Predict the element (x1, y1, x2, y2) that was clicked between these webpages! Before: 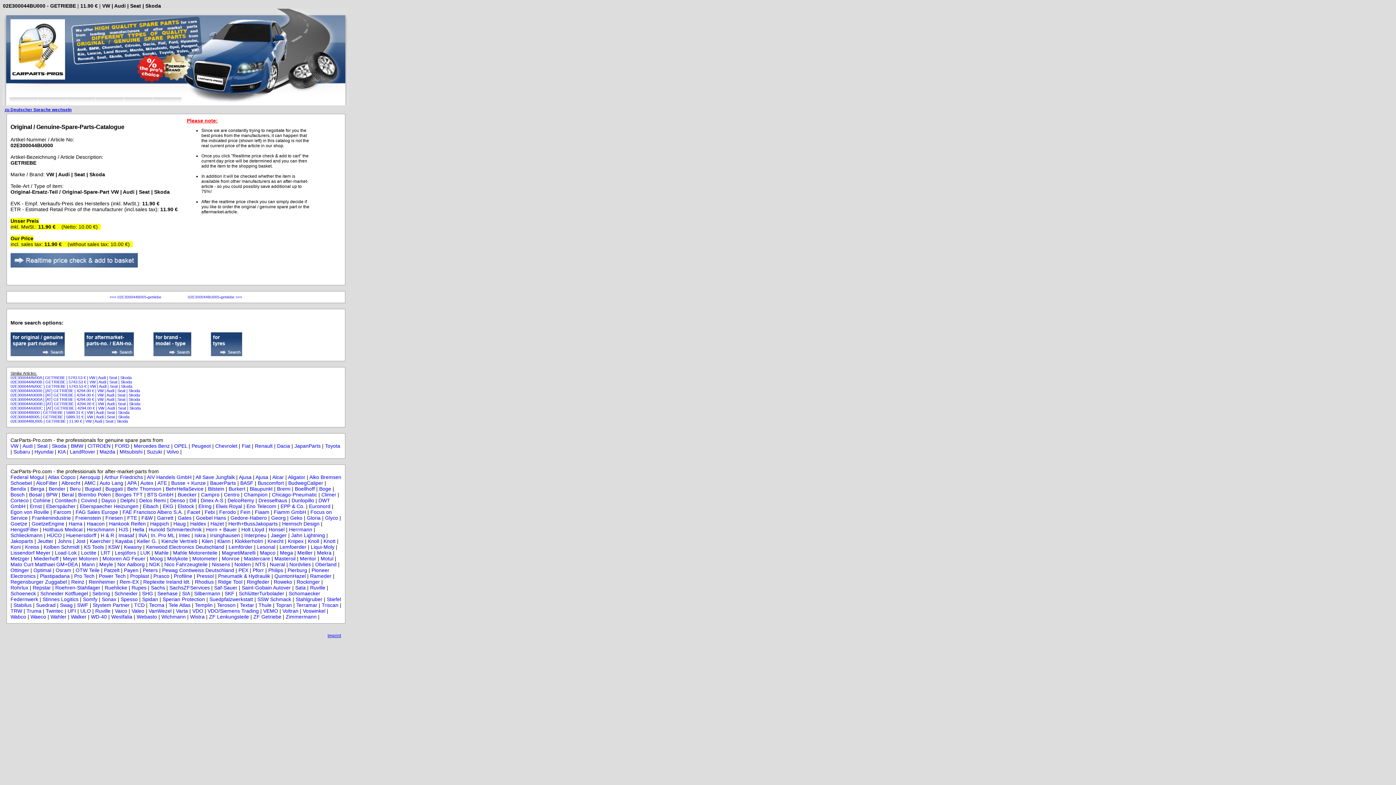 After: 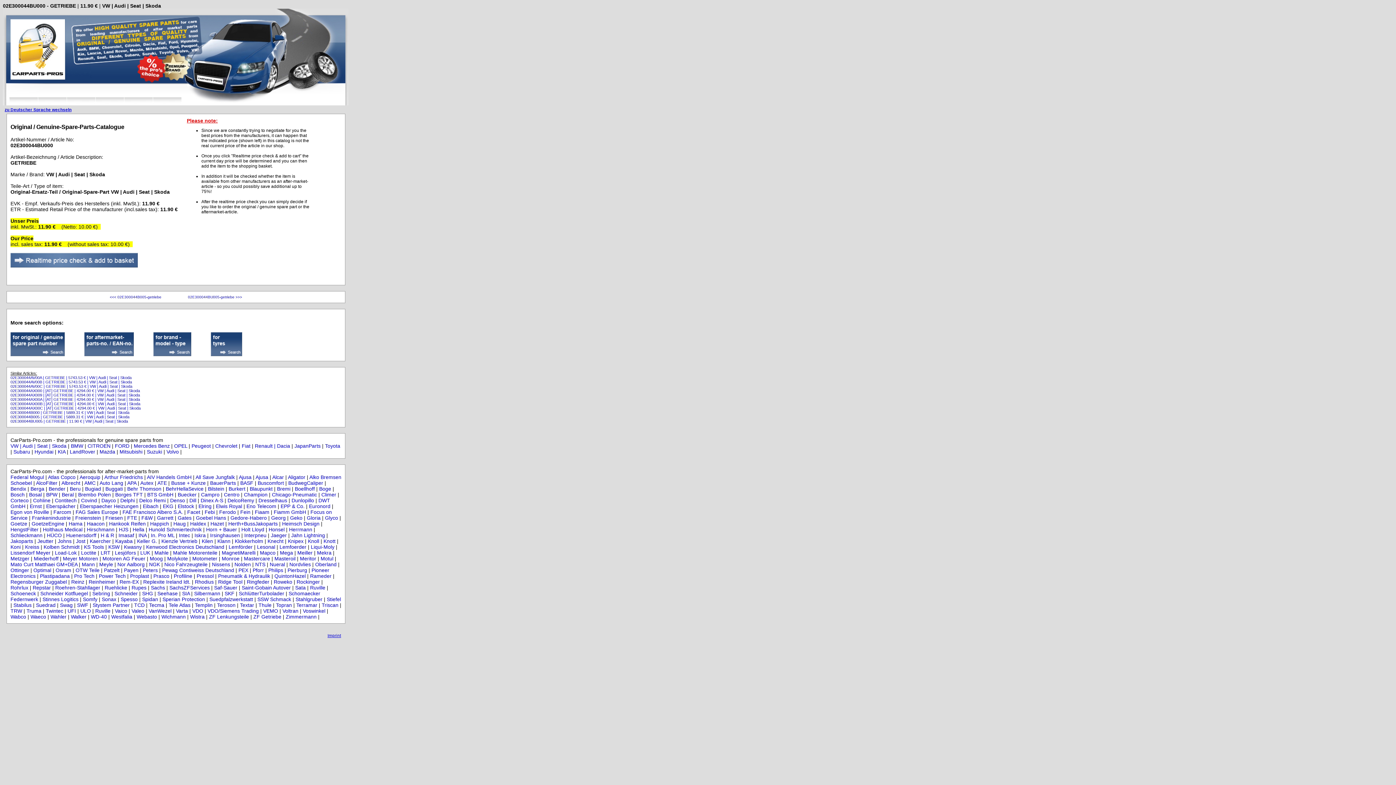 Action: bbox: (173, 521, 185, 526) label: Haug